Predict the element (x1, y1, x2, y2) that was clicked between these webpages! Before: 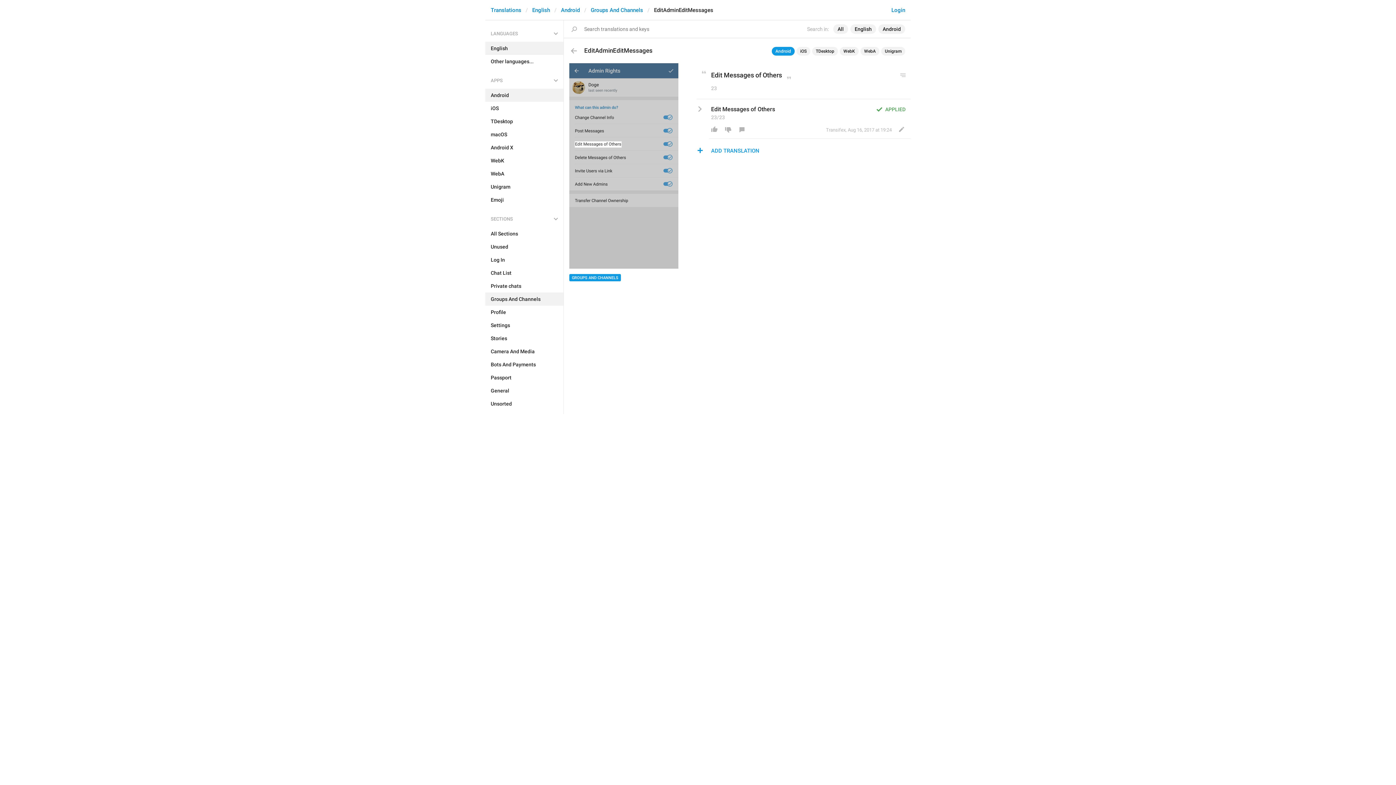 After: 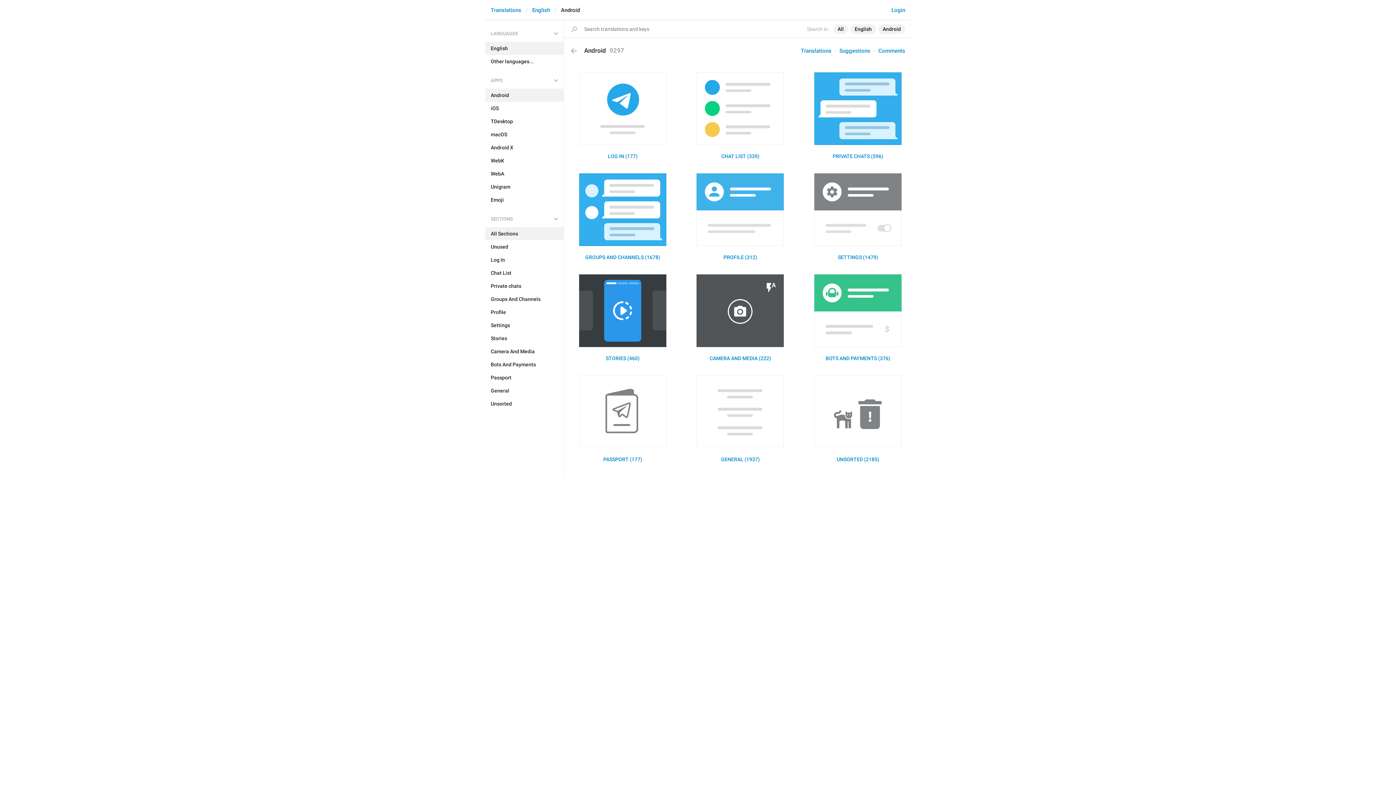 Action: bbox: (485, 88, 563, 101) label: Android